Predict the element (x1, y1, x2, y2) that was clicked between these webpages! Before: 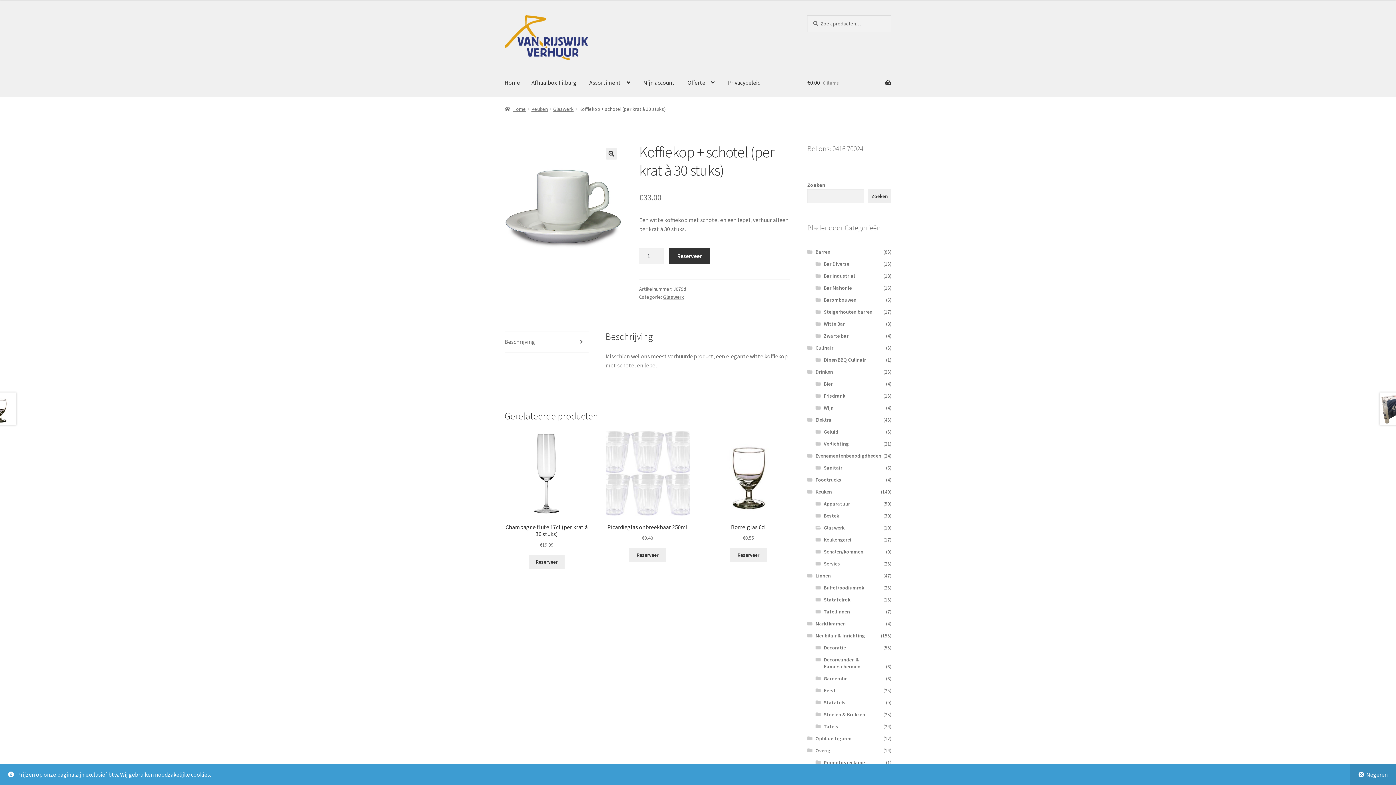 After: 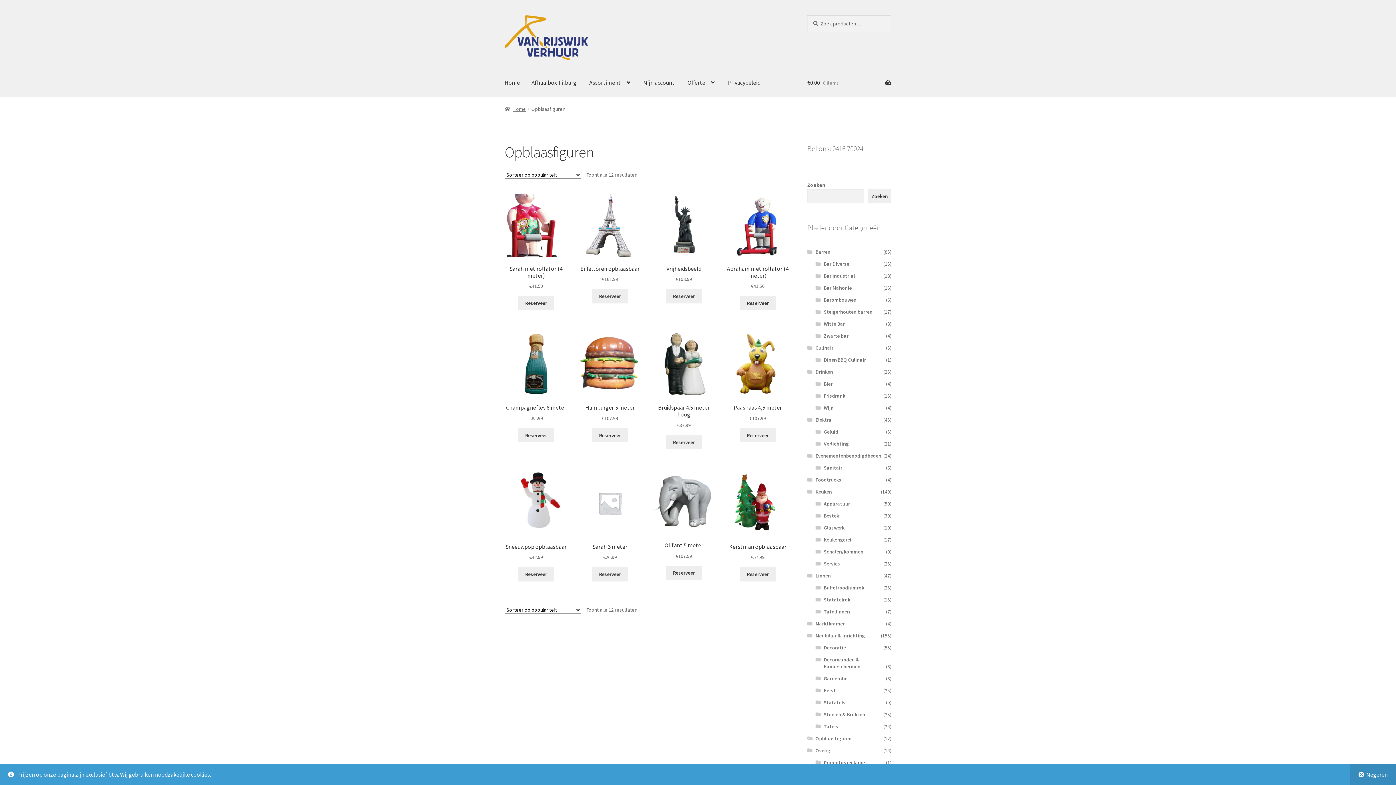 Action: bbox: (815, 735, 851, 742) label: Opblaasfiguren